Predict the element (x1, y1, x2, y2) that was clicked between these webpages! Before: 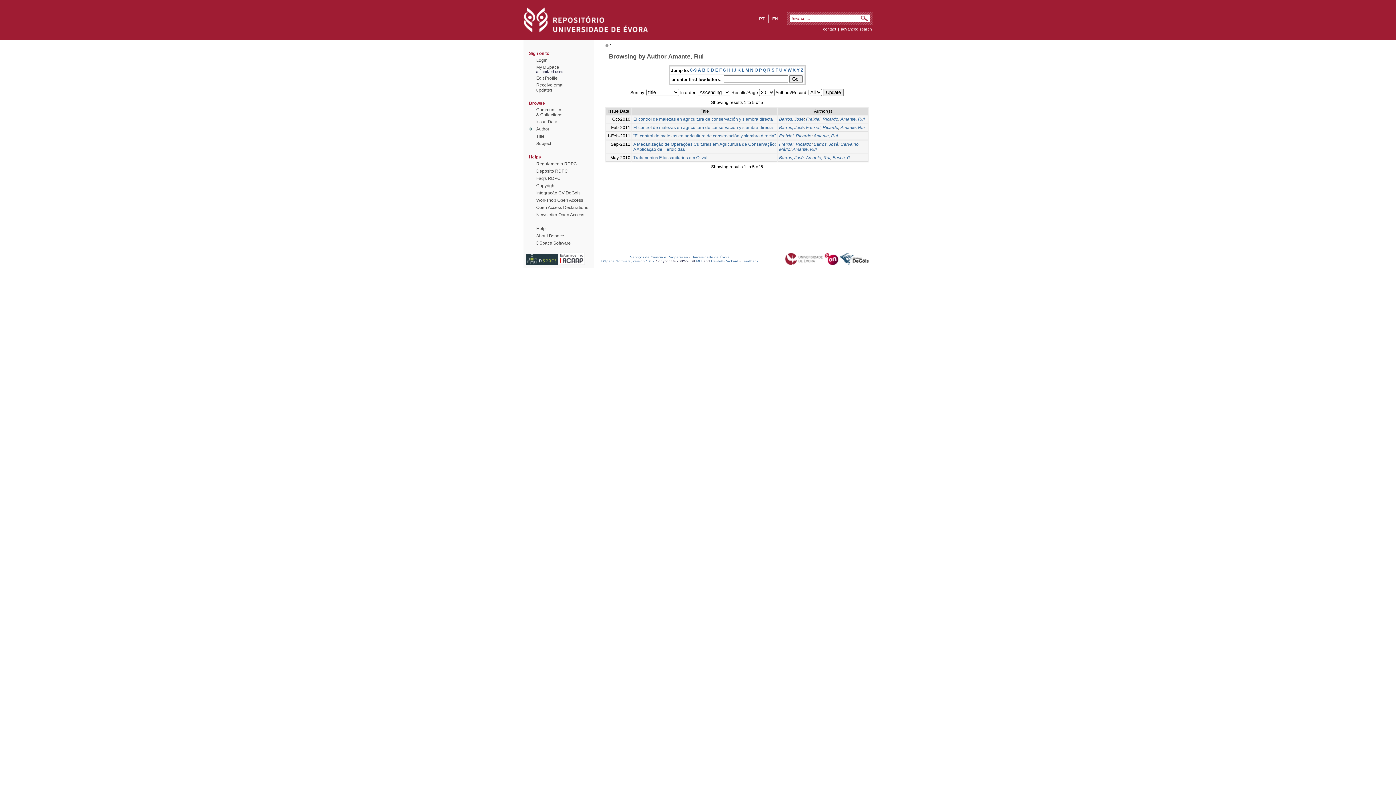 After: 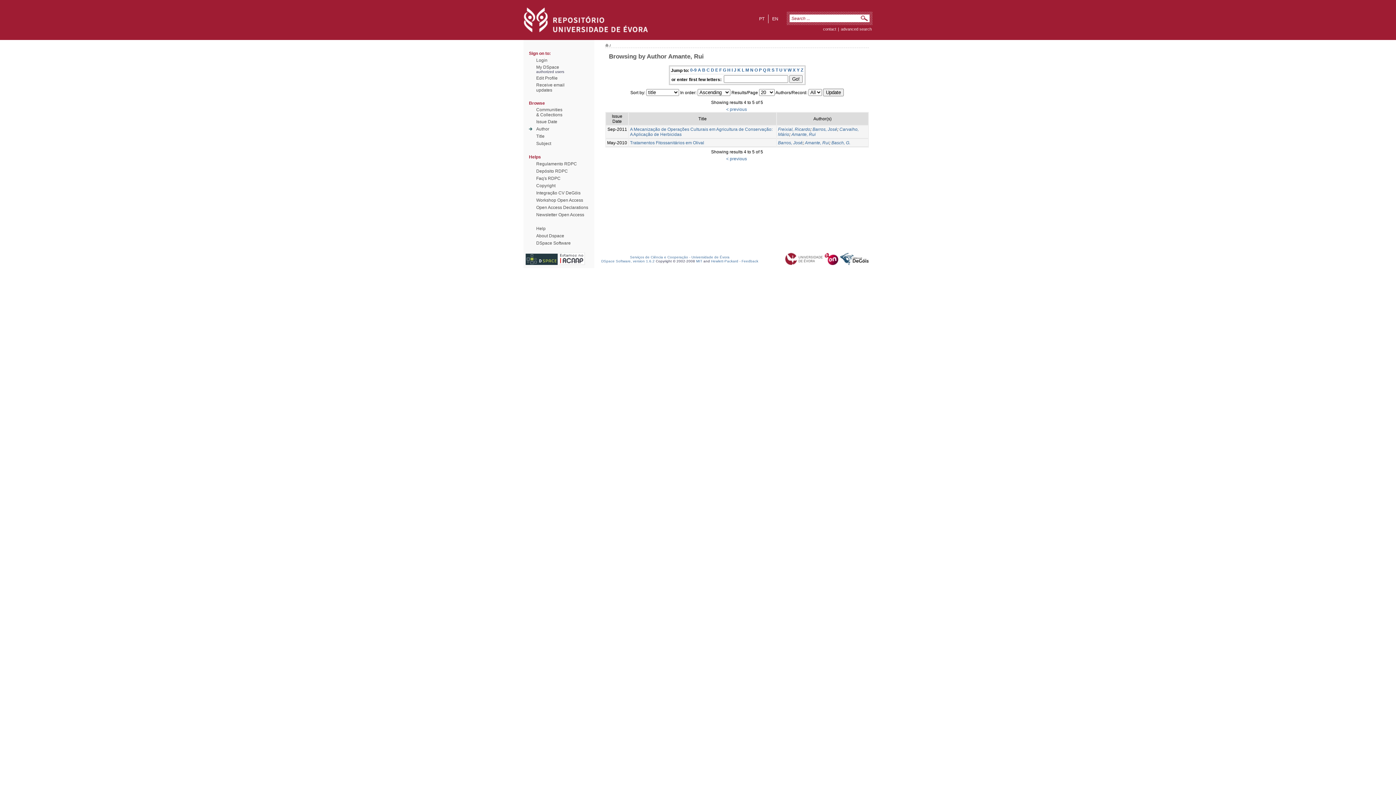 Action: bbox: (727, 67, 730, 72) label: H